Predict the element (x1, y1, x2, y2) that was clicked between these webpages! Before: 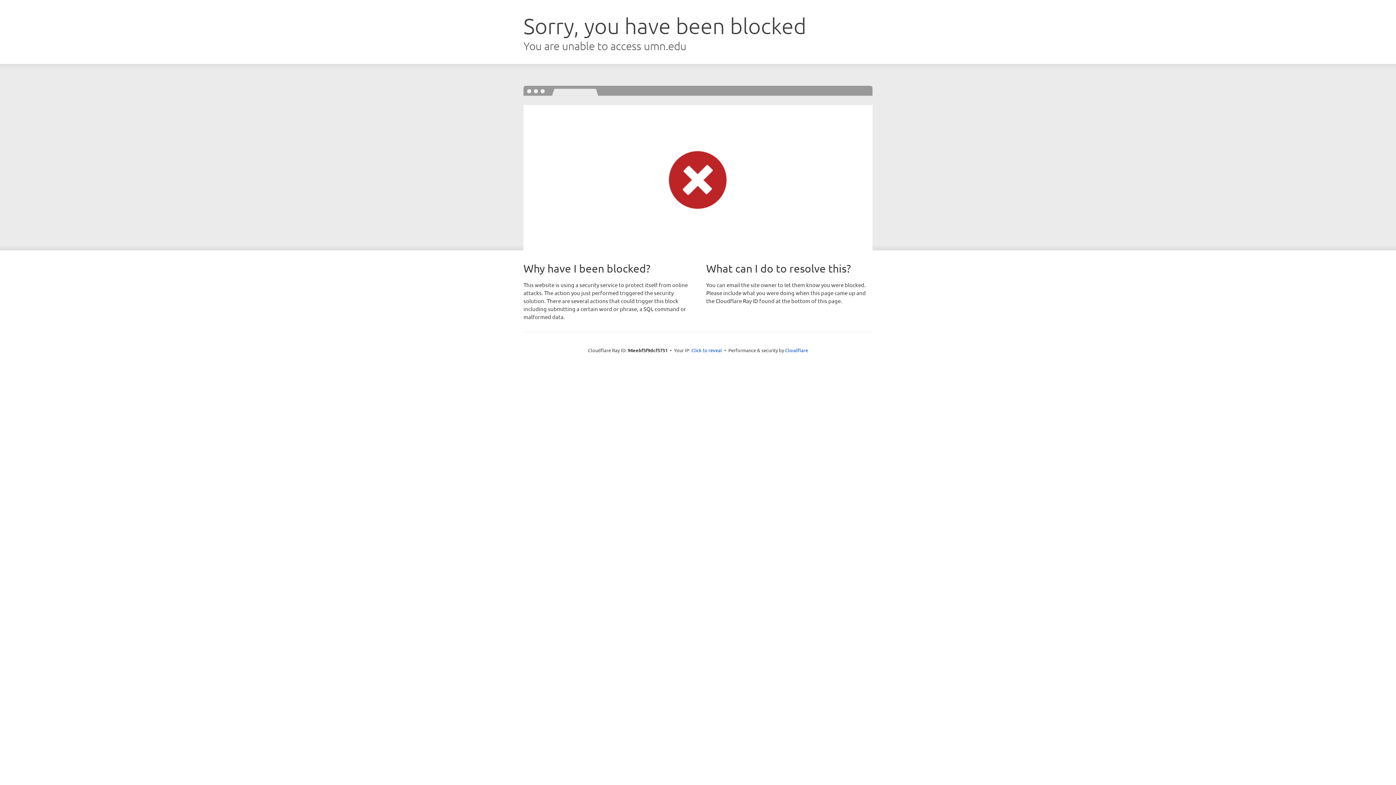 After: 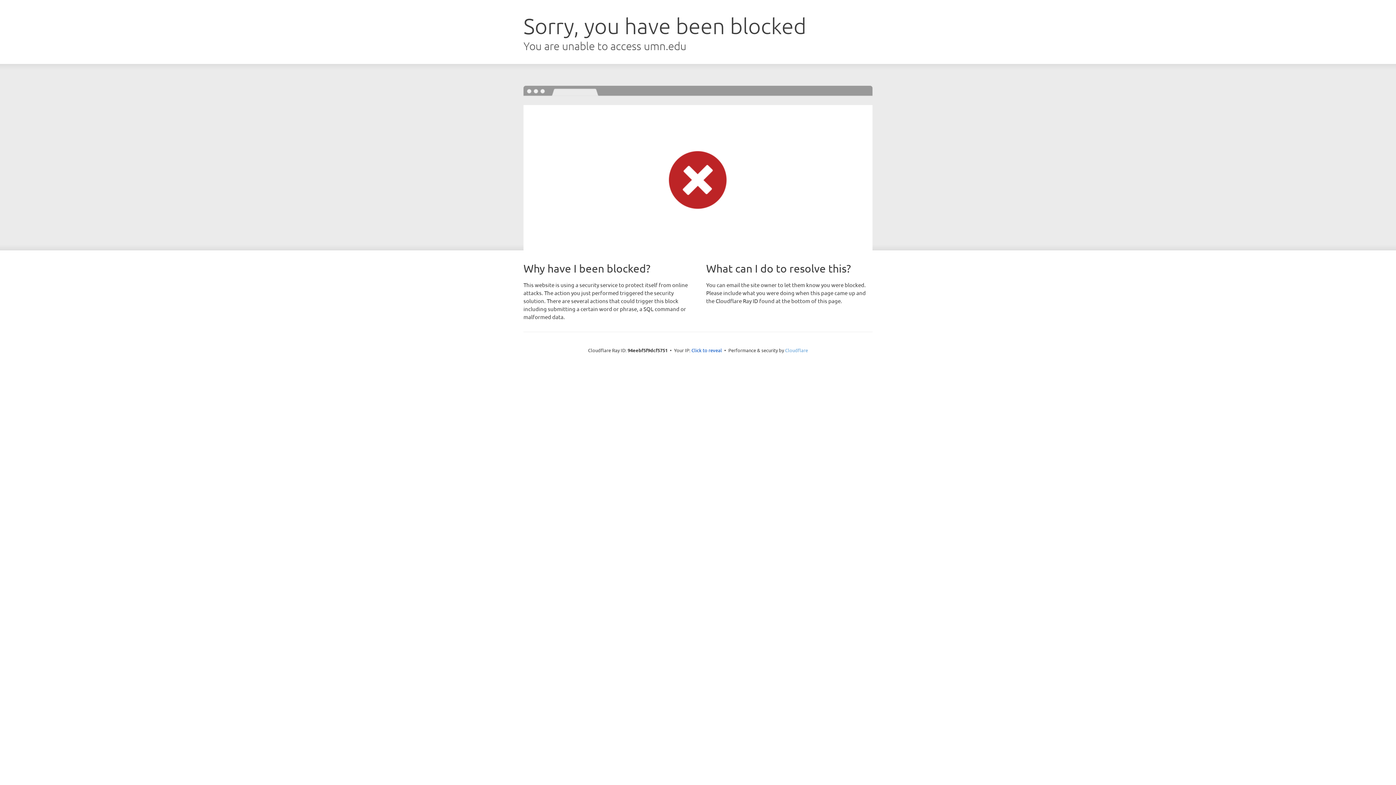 Action: bbox: (785, 347, 808, 353) label: Cloudflare